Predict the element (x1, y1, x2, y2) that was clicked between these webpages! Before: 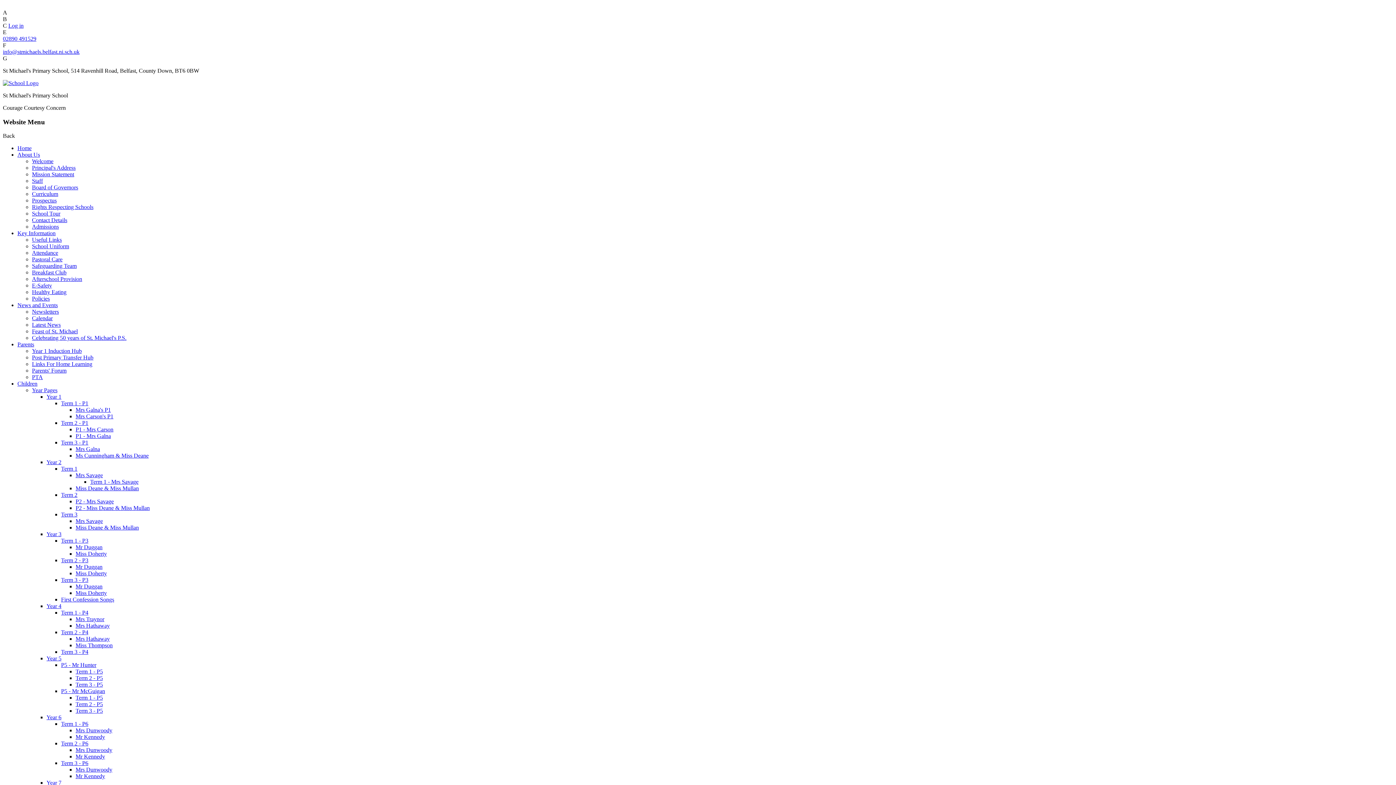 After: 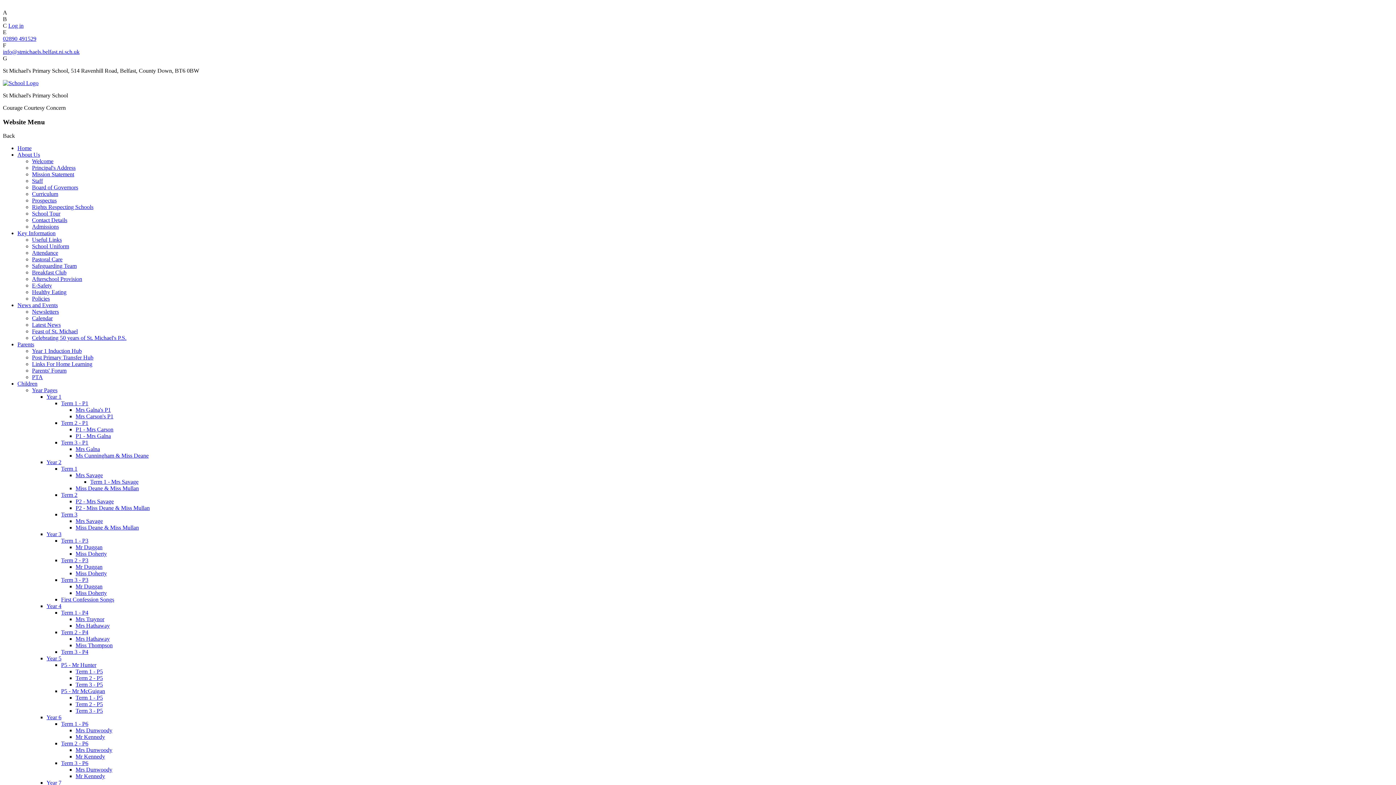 Action: bbox: (32, 177, 42, 184) label: Staff